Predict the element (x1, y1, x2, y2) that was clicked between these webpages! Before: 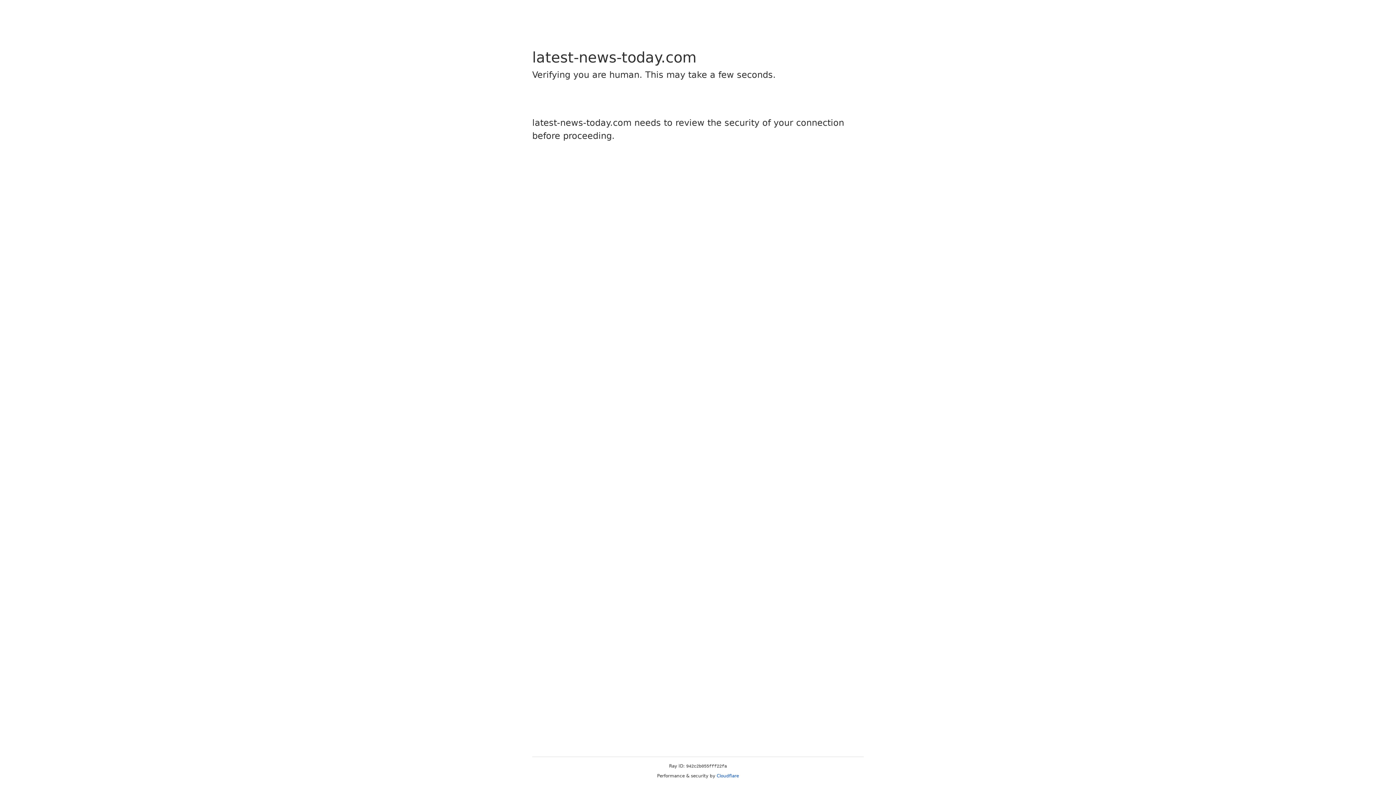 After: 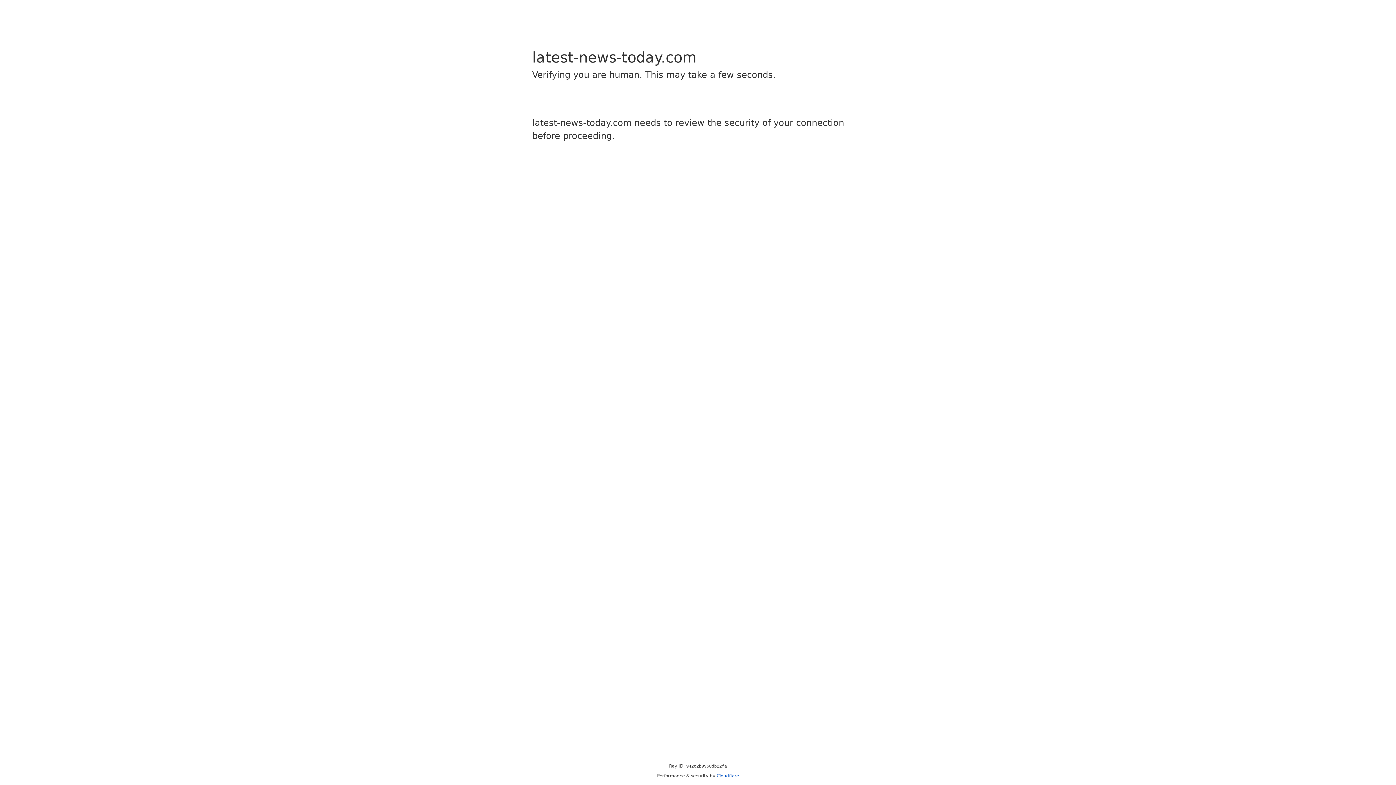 Action: label: Cloudflare bbox: (716, 773, 739, 778)